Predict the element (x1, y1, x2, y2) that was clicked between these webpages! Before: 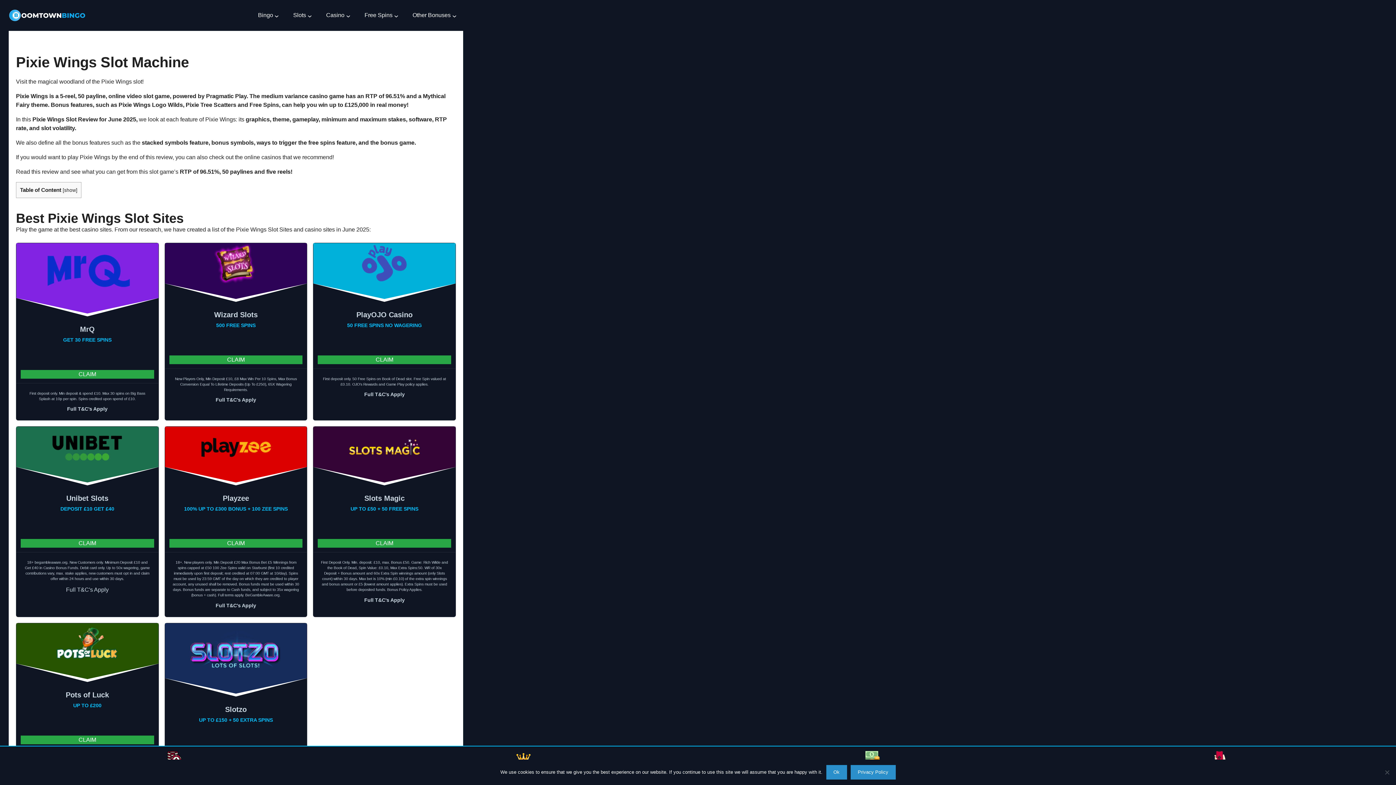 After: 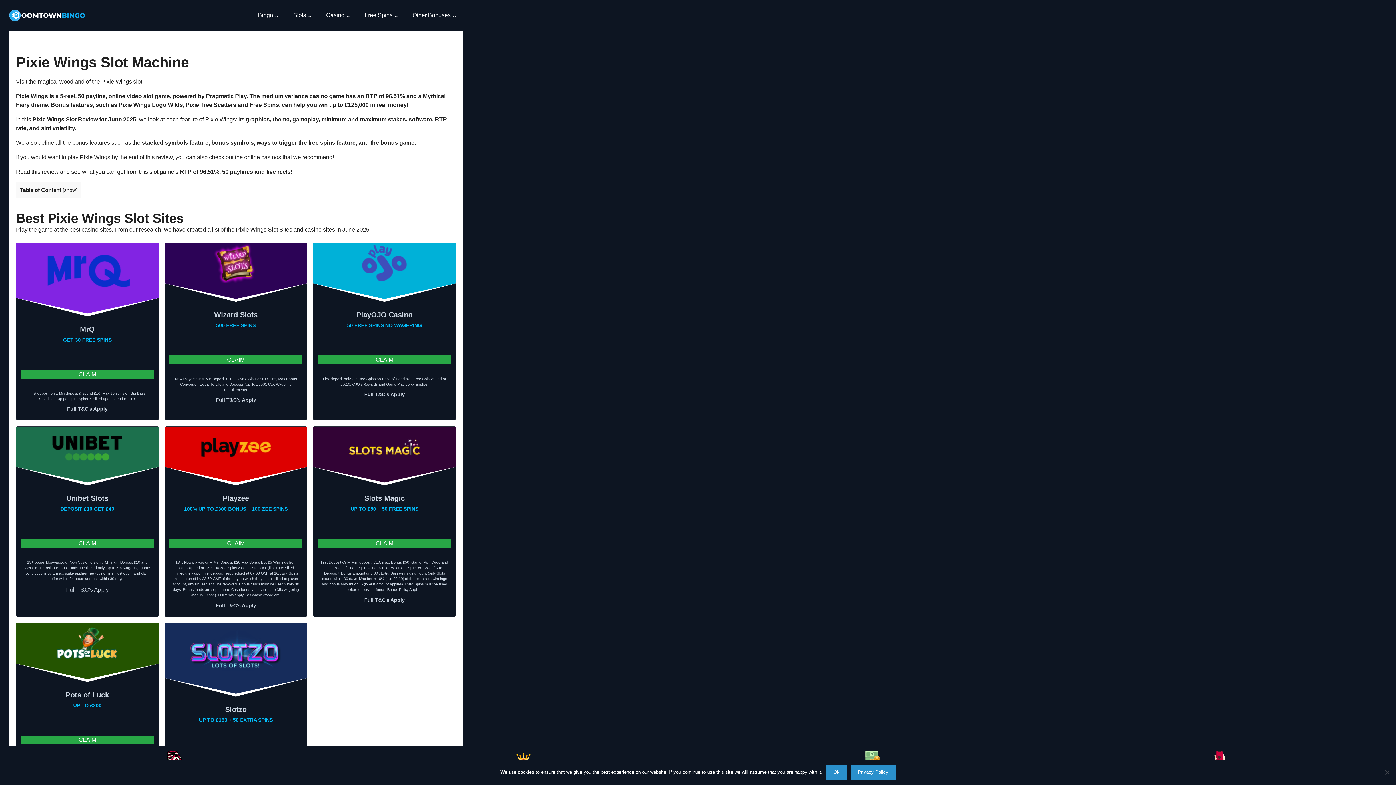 Action: label: CLAIM bbox: (20, 370, 154, 378)